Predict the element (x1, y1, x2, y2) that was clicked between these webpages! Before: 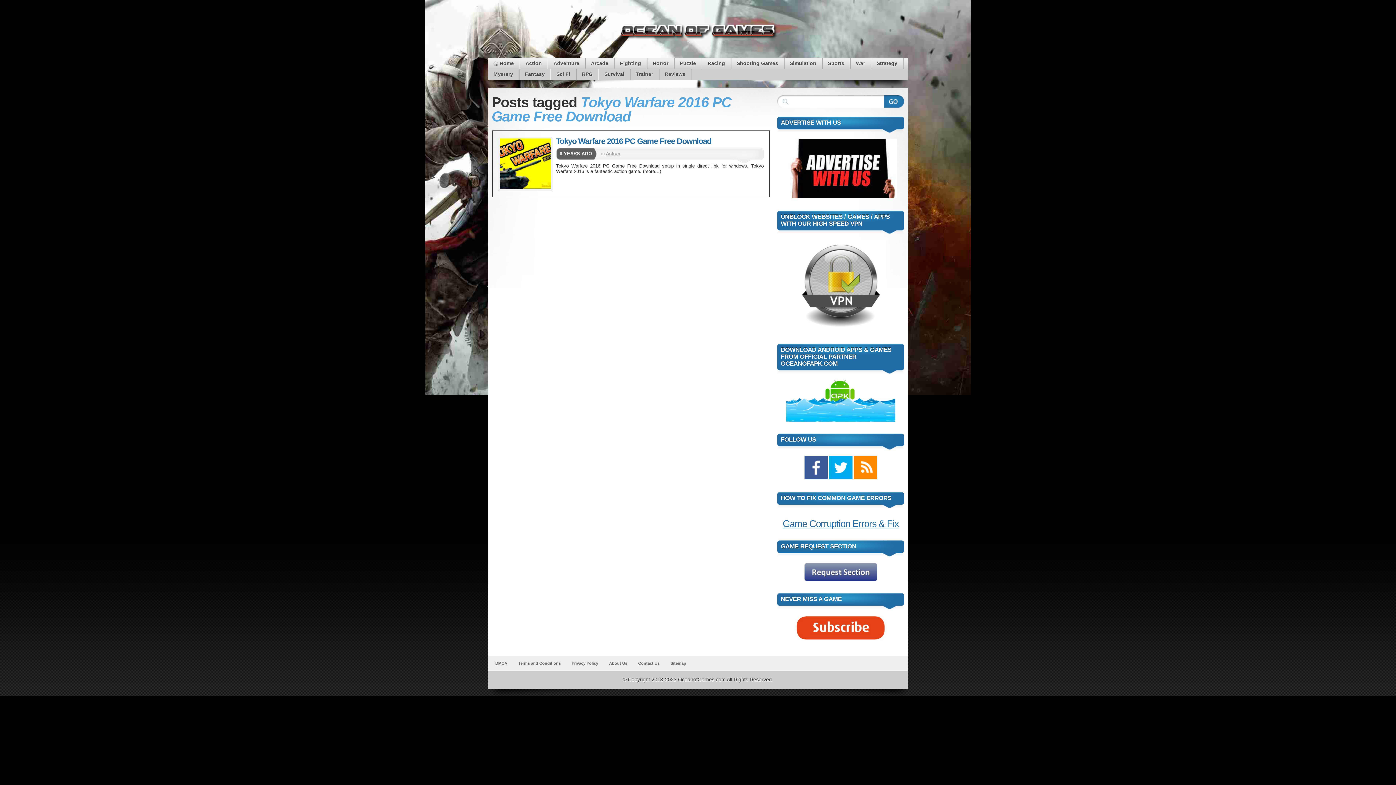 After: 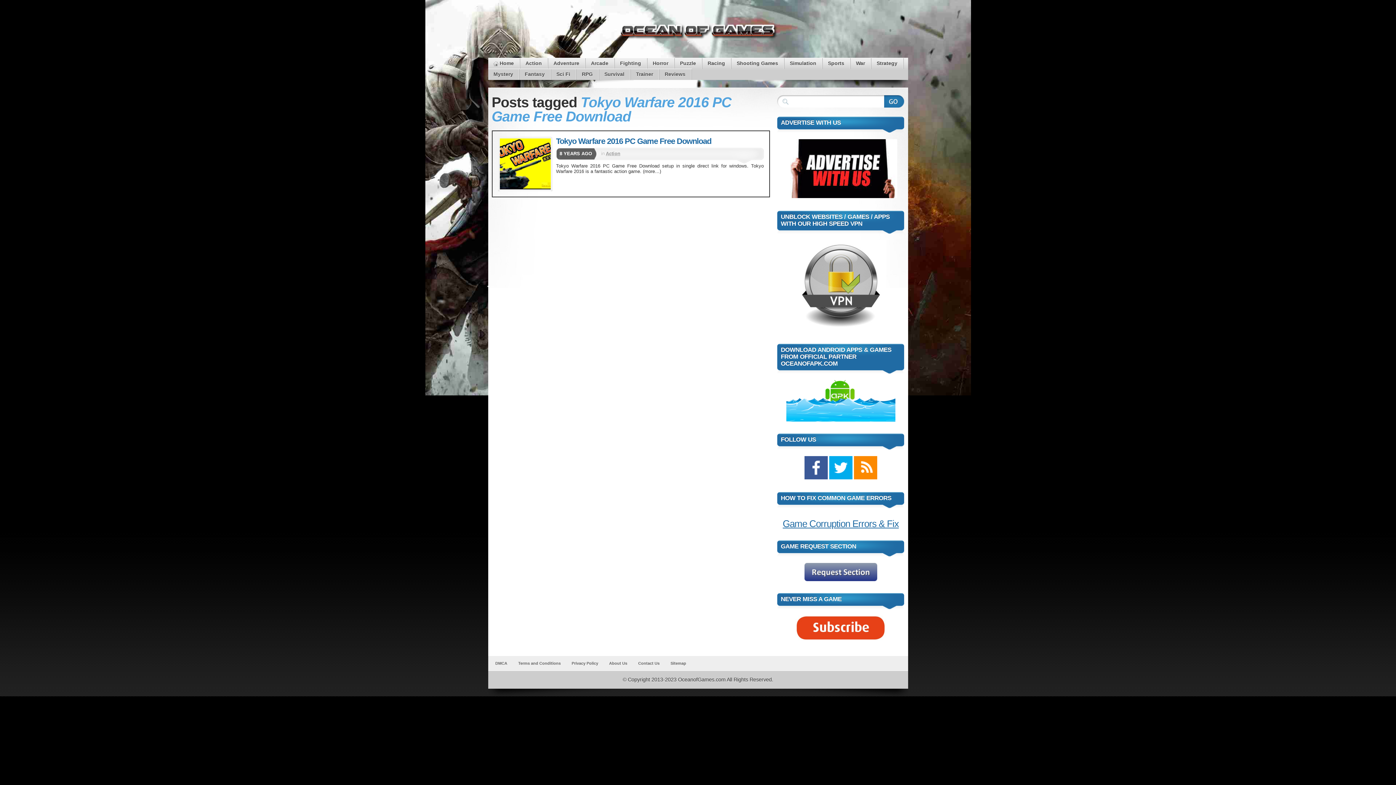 Action: bbox: (784, 193, 897, 199)